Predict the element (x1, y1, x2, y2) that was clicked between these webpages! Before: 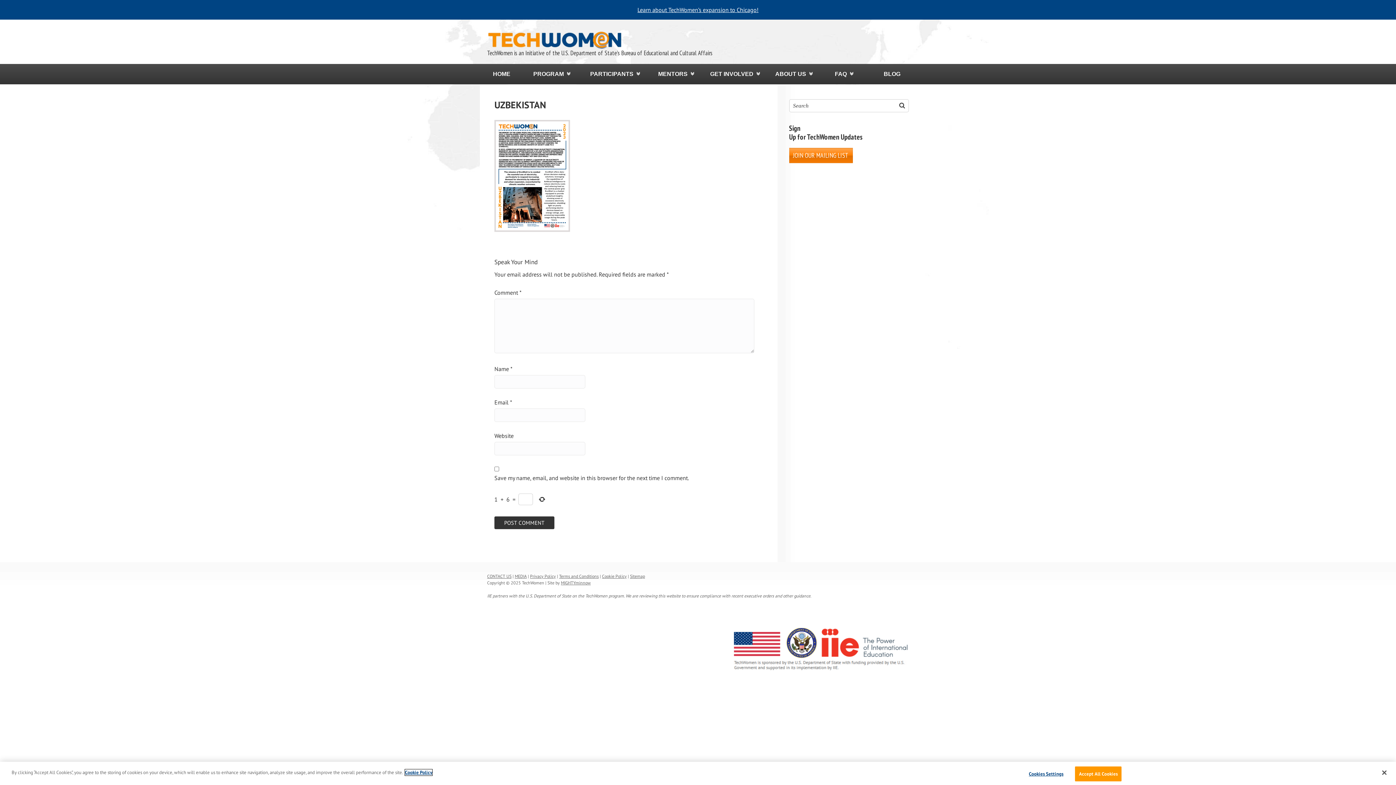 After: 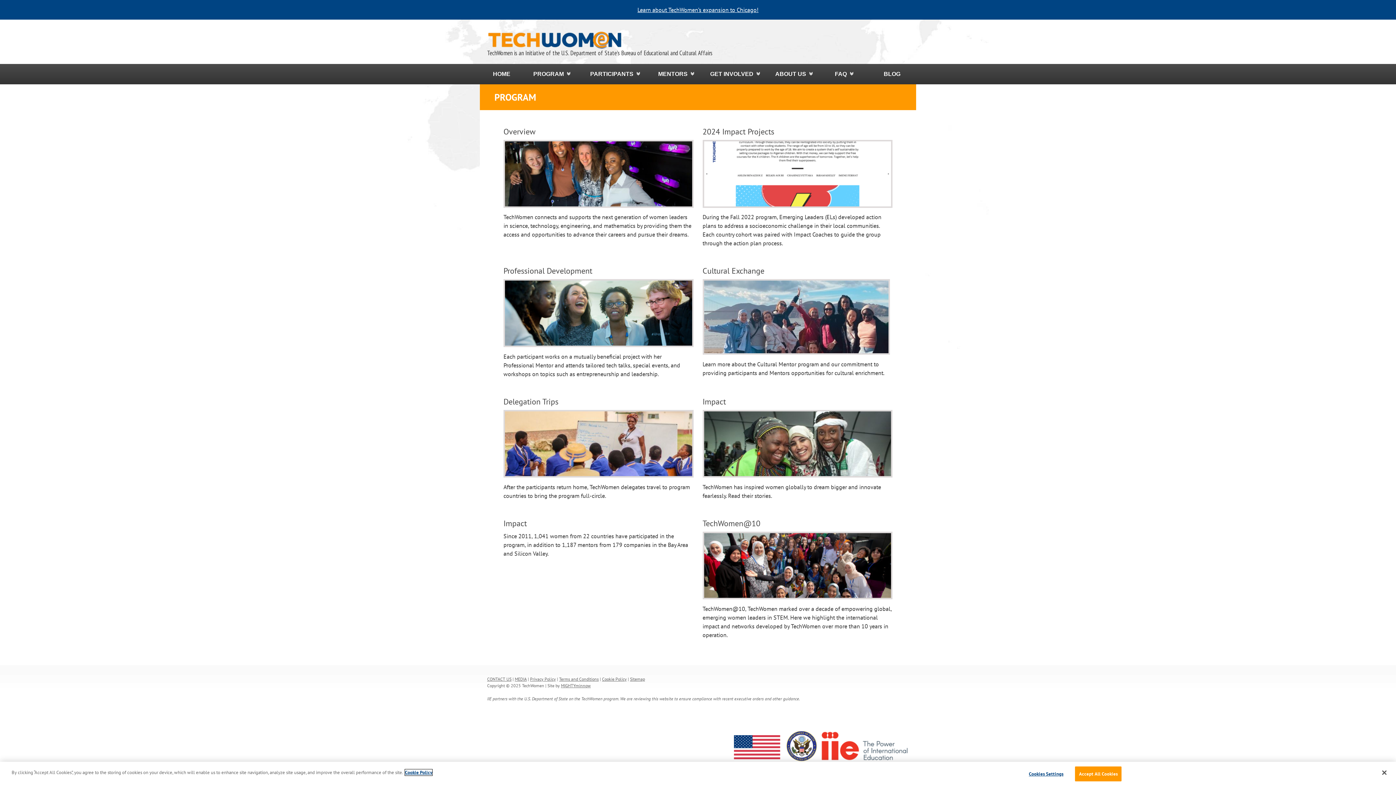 Action: label: PROGRAM bbox: (523, 64, 580, 84)